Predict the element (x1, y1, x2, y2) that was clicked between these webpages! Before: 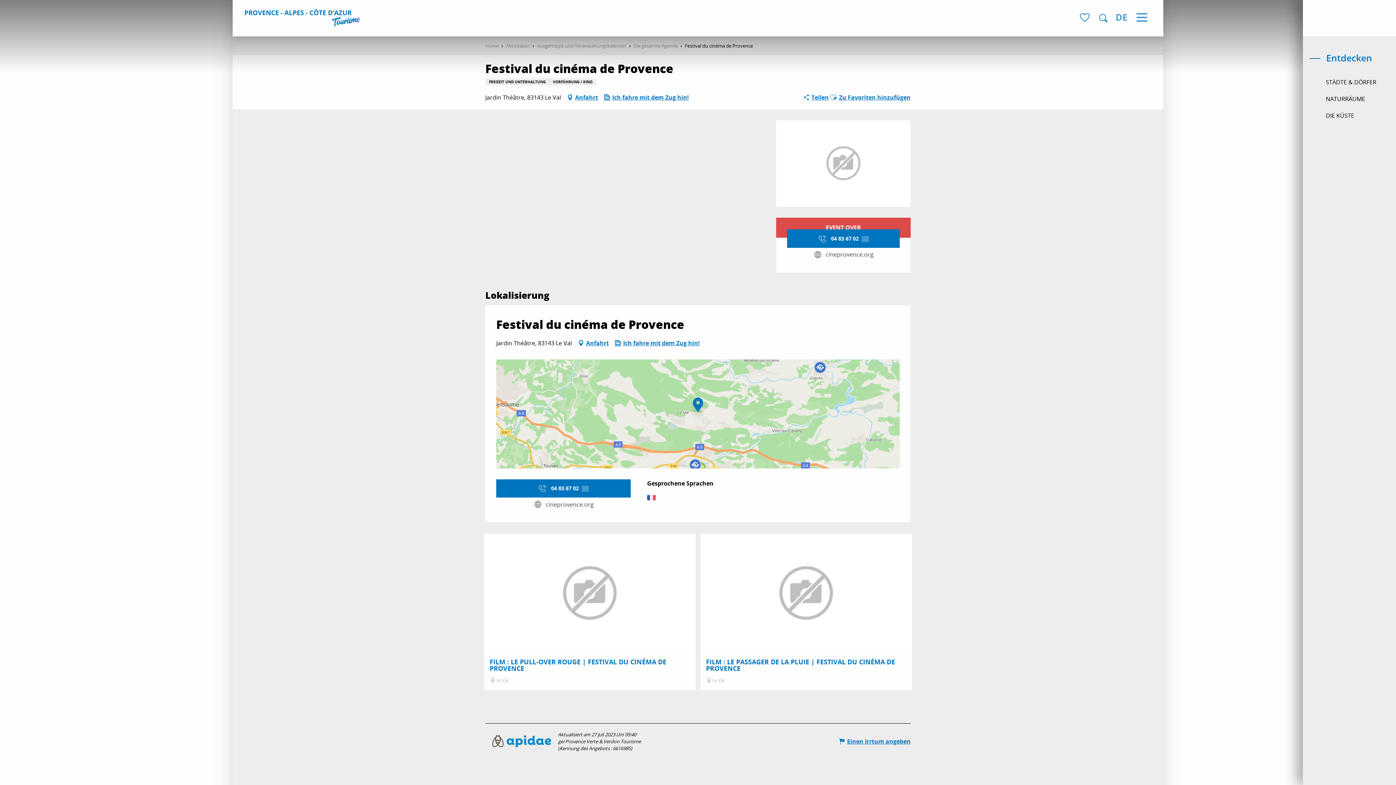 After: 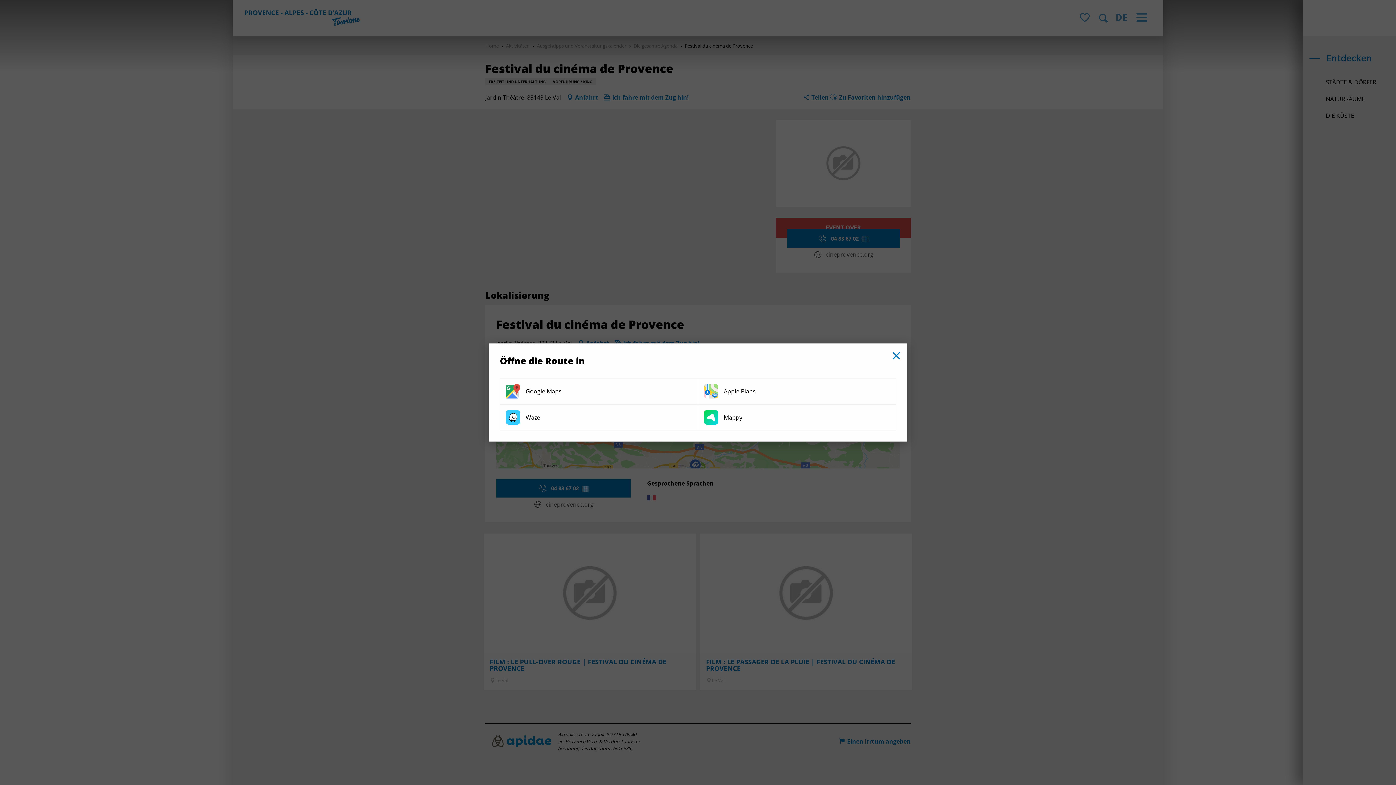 Action: bbox: (577, 337, 609, 348) label: Anfahrt